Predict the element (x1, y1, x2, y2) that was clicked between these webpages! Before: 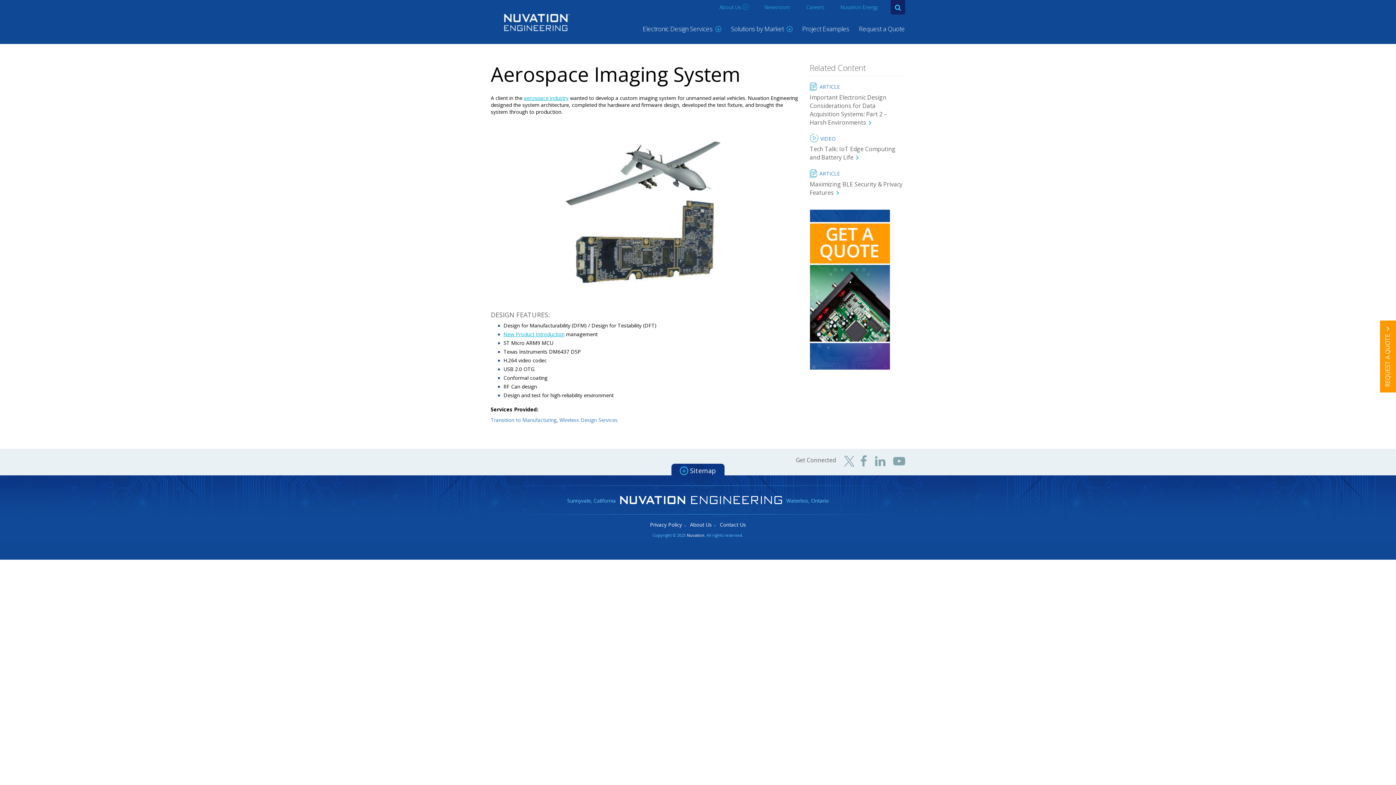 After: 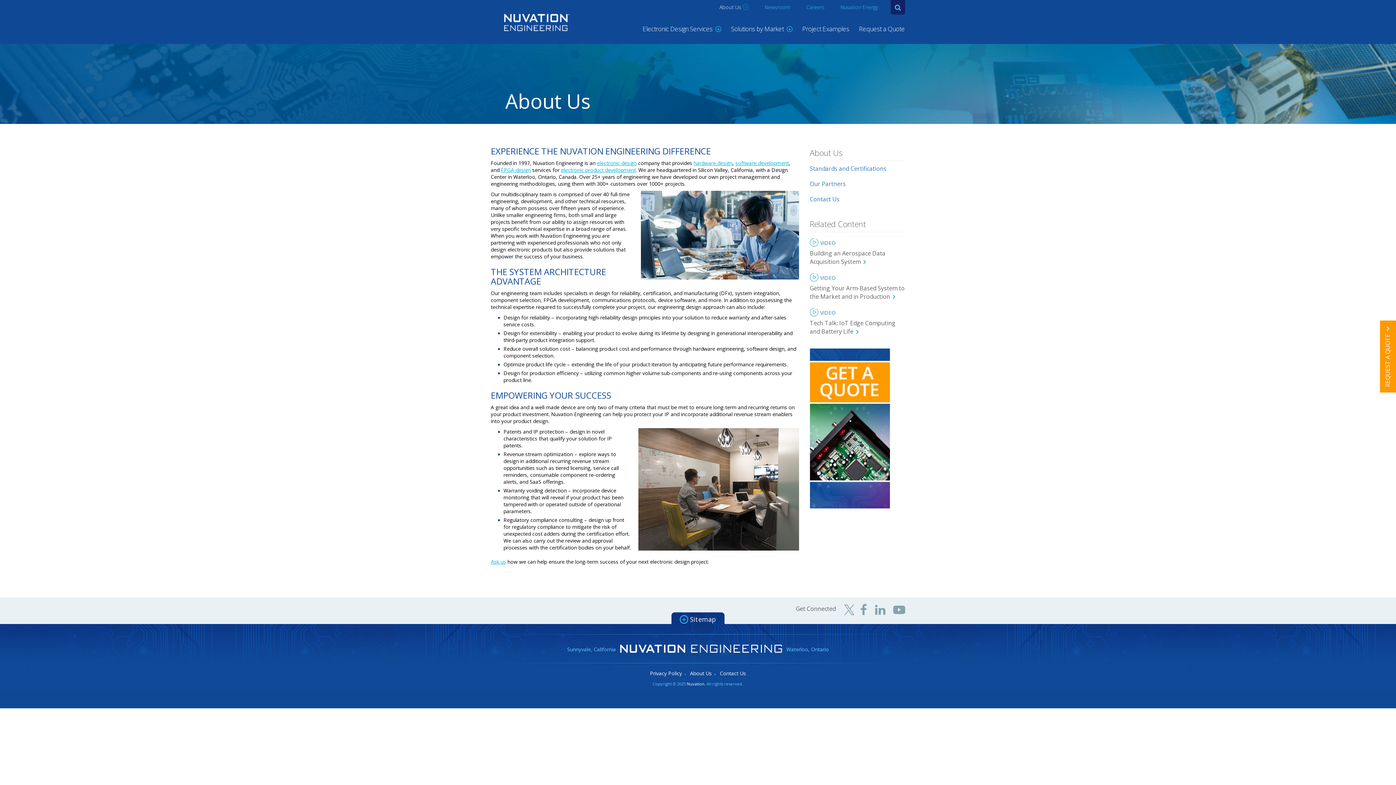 Action: bbox: (717, 1, 750, 12) label: About Us +